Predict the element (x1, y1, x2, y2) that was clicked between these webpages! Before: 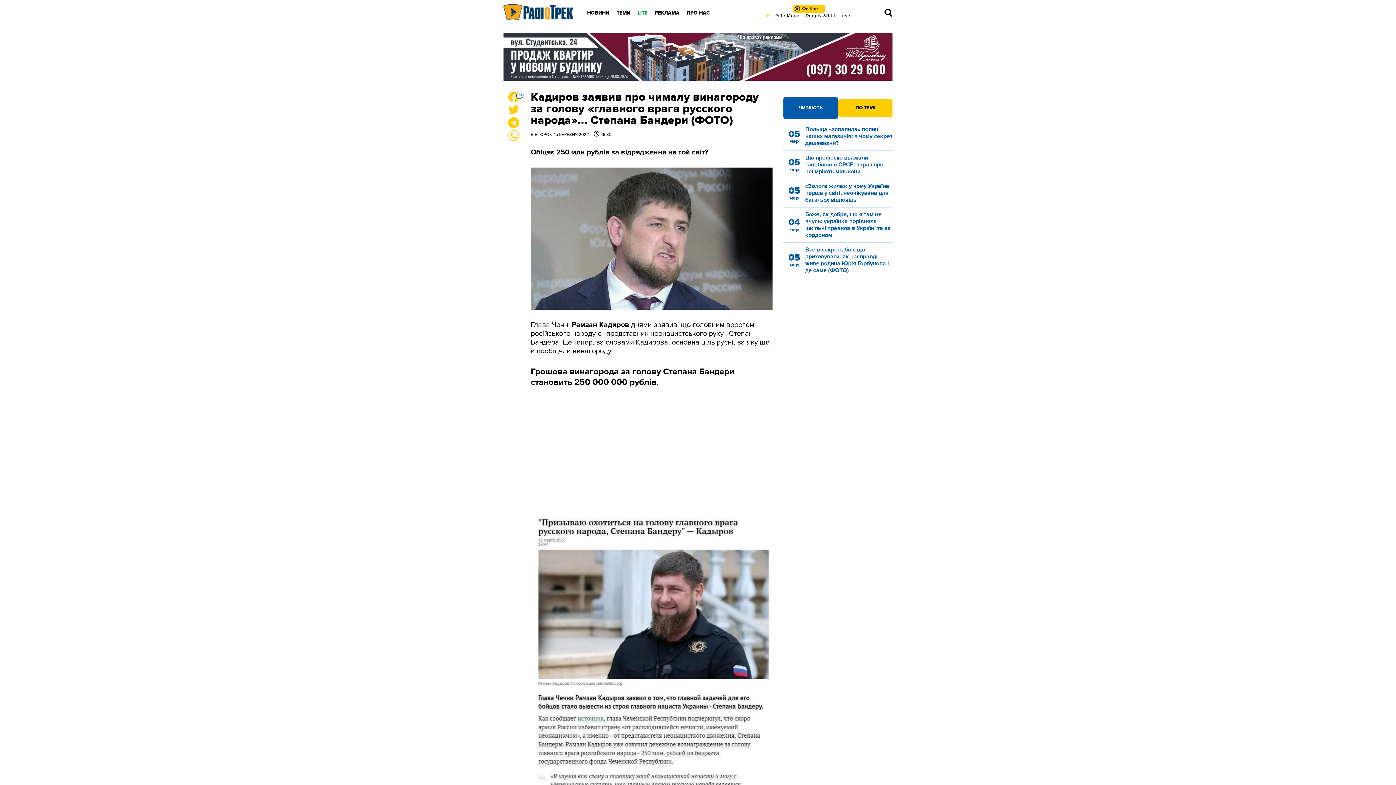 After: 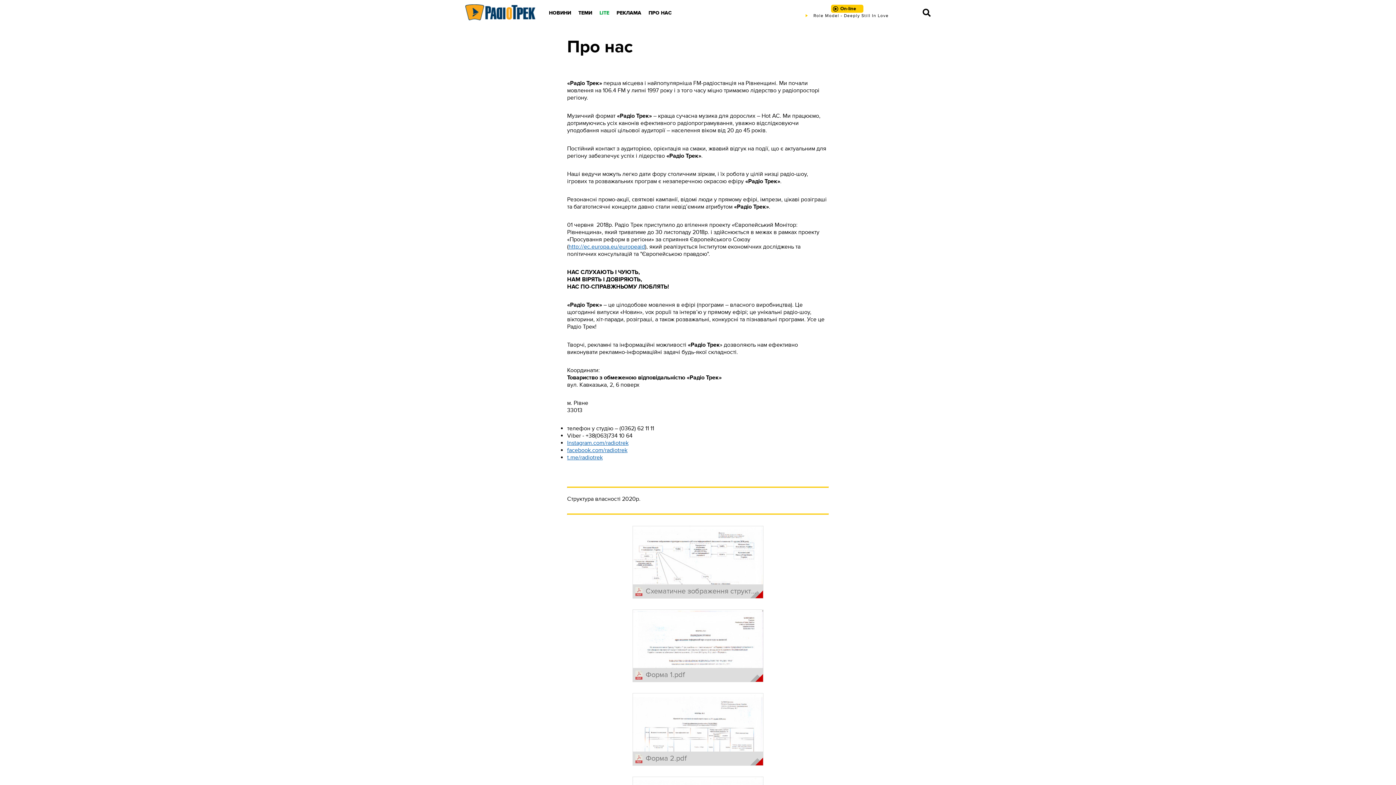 Action: label: ПРО НАС bbox: (686, 9, 710, 15)